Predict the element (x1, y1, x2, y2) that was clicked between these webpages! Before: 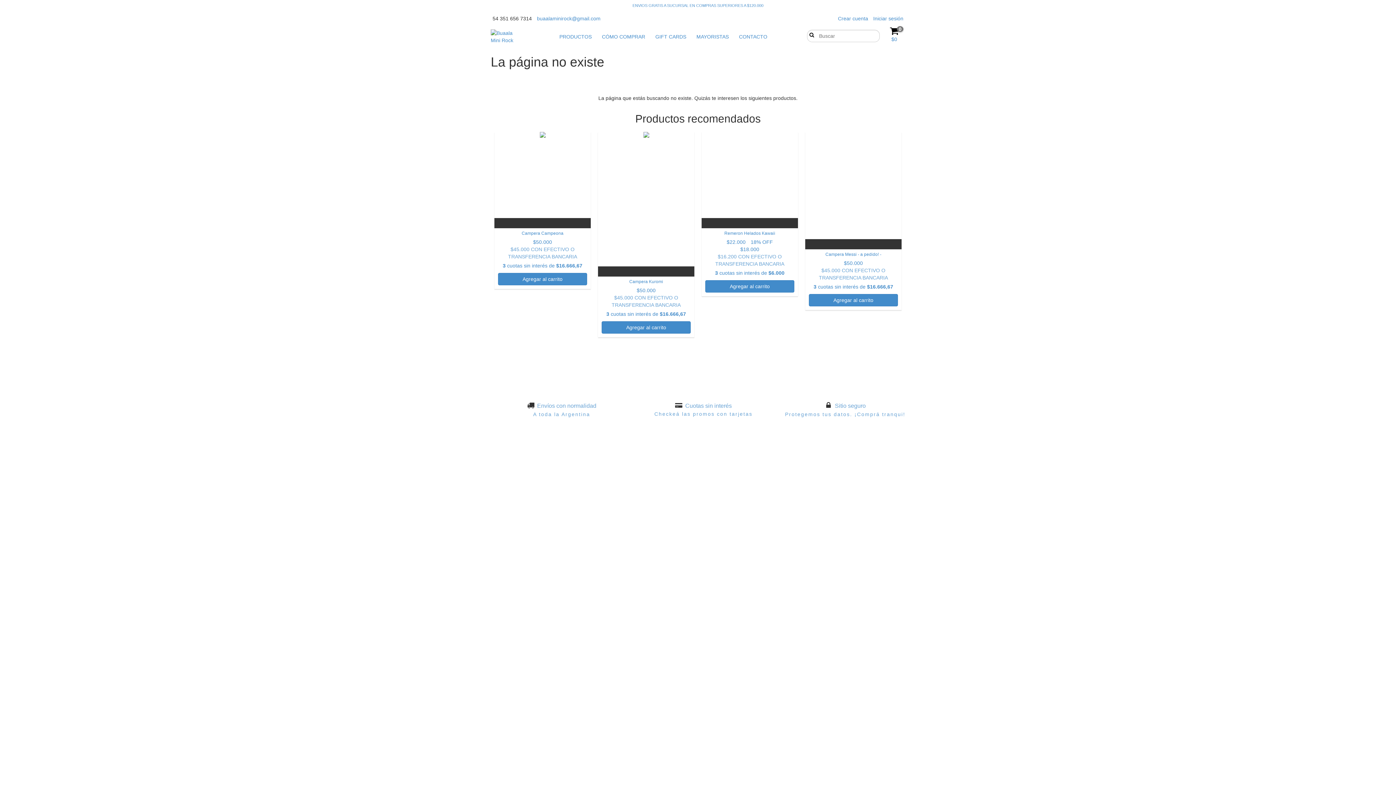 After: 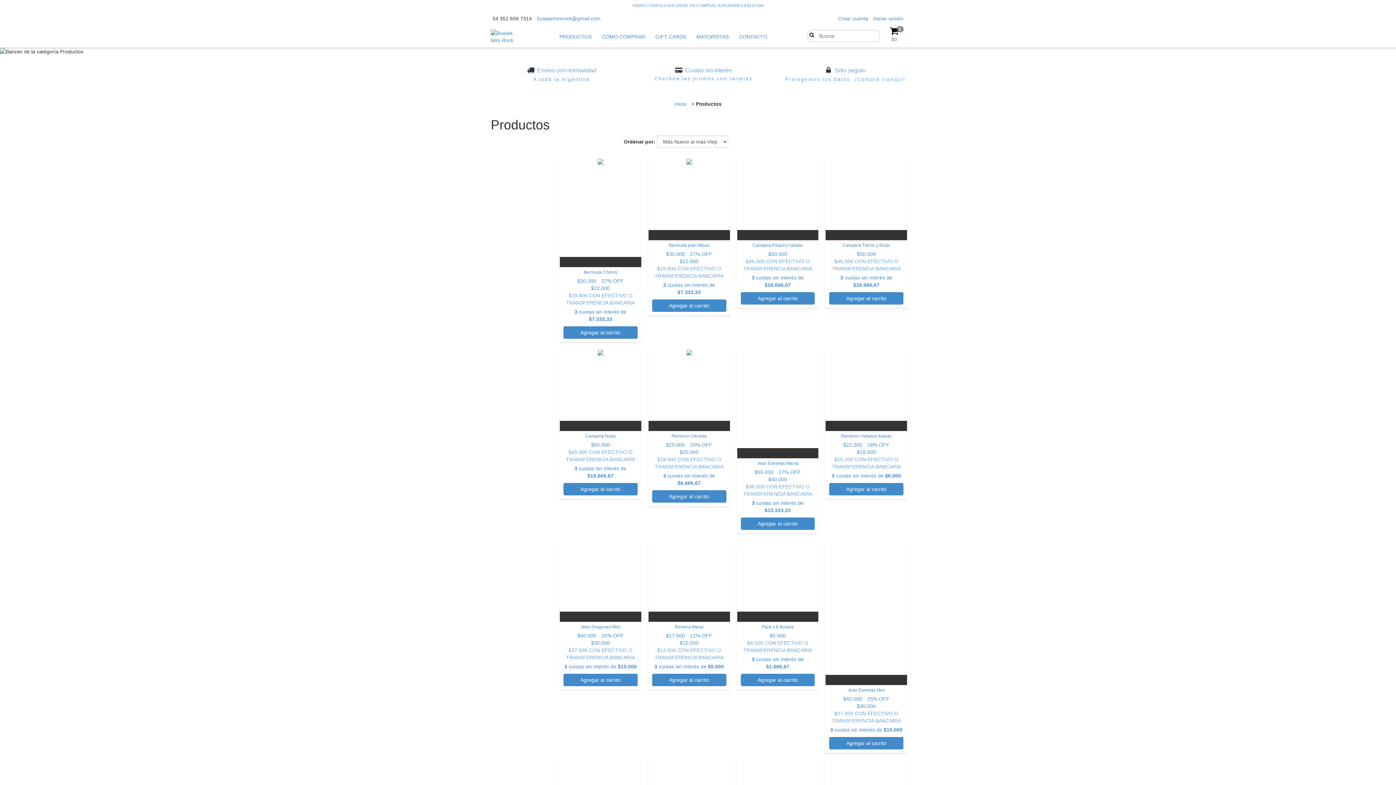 Action: label: ENVIOS GRATIS A SUCURSAL EN COMPRAS SUPERIORES A $120.000 bbox: (632, 3, 763, 7)